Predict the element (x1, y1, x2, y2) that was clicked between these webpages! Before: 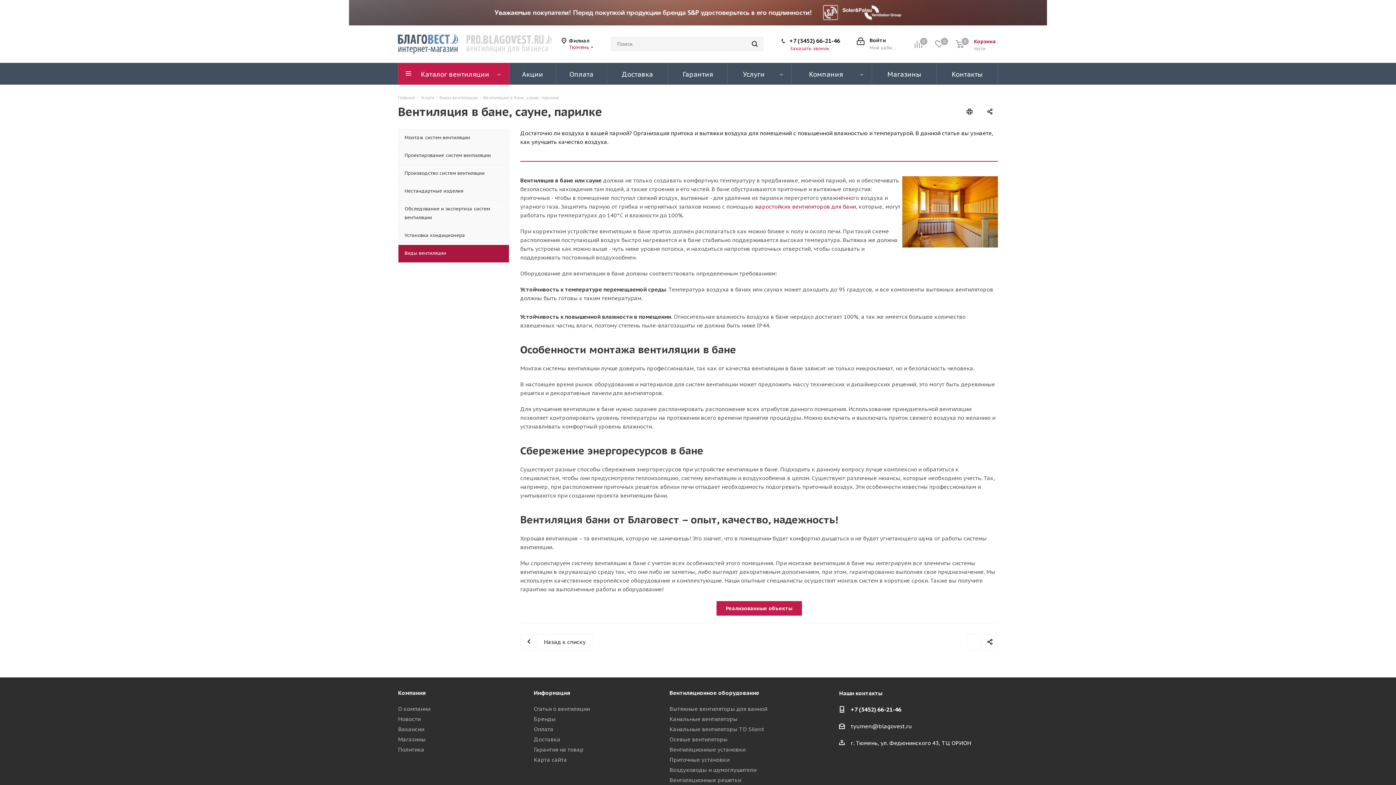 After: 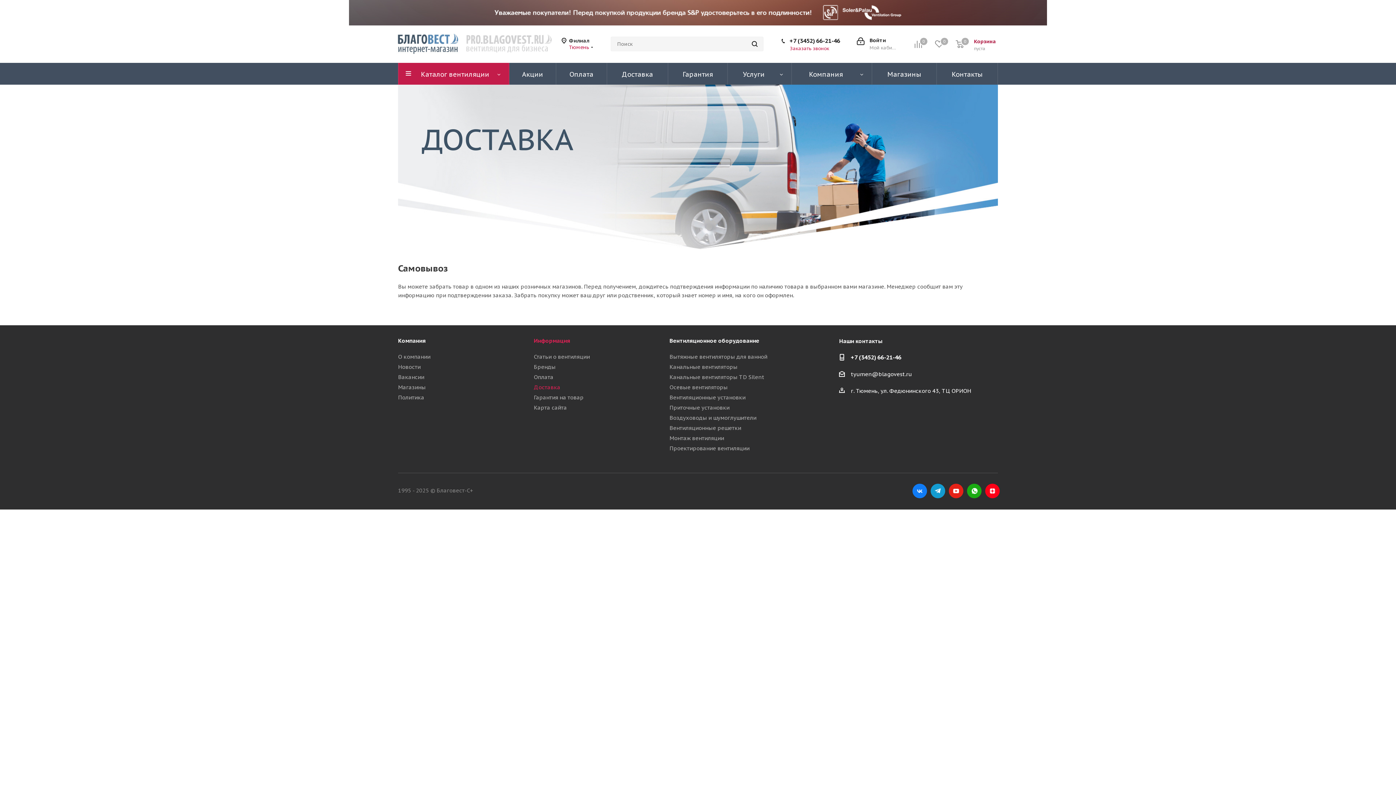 Action: bbox: (607, 62, 668, 84) label: Доставка